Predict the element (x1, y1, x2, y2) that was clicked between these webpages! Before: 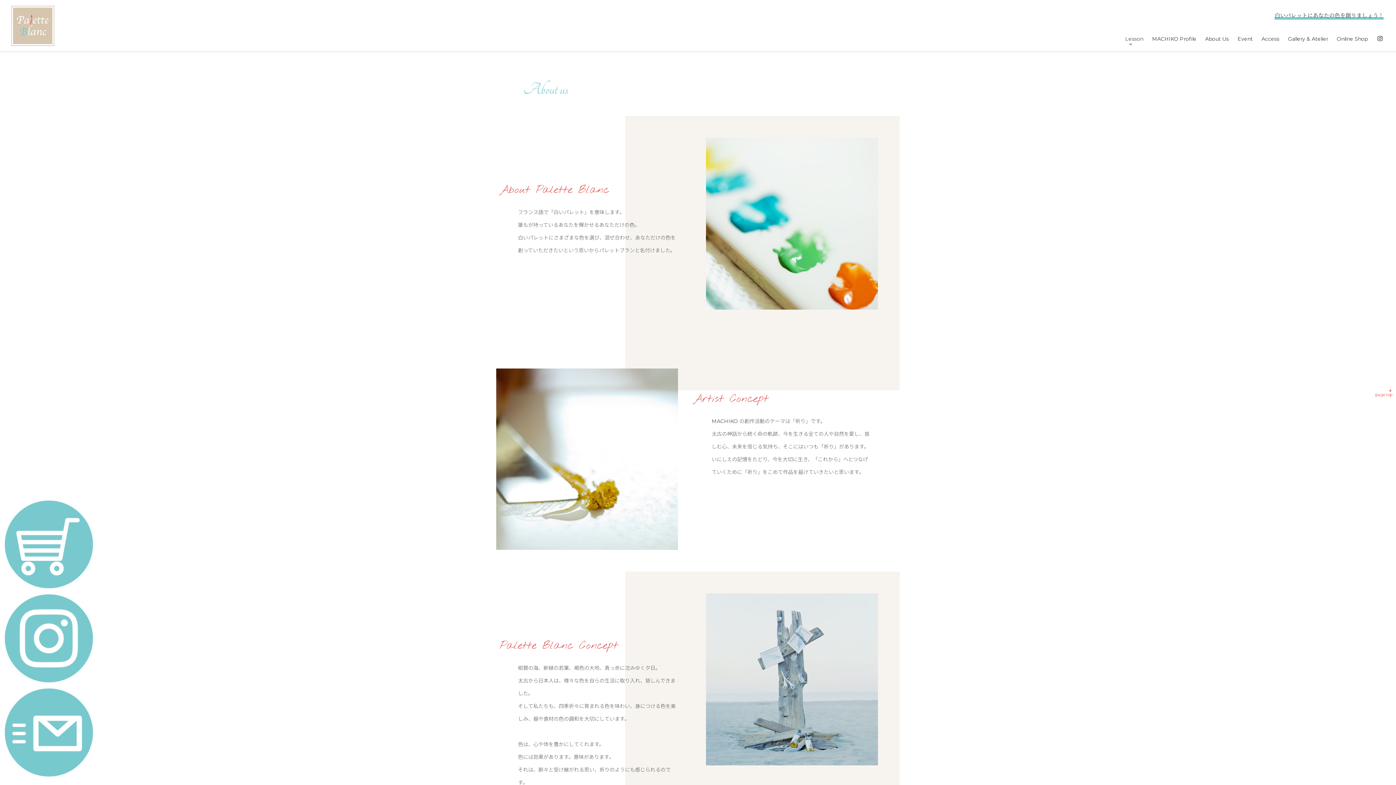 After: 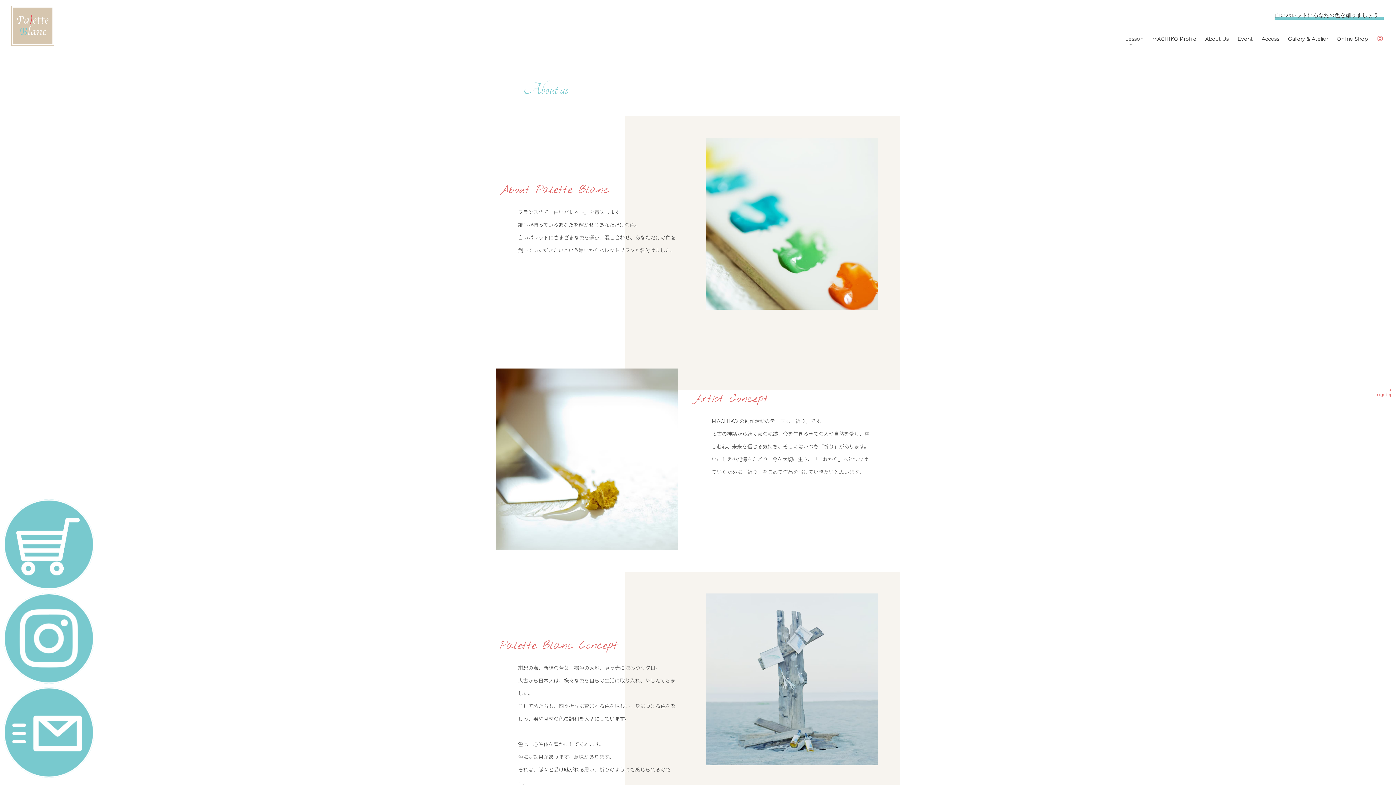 Action: bbox: (1376, 35, 1384, 42)